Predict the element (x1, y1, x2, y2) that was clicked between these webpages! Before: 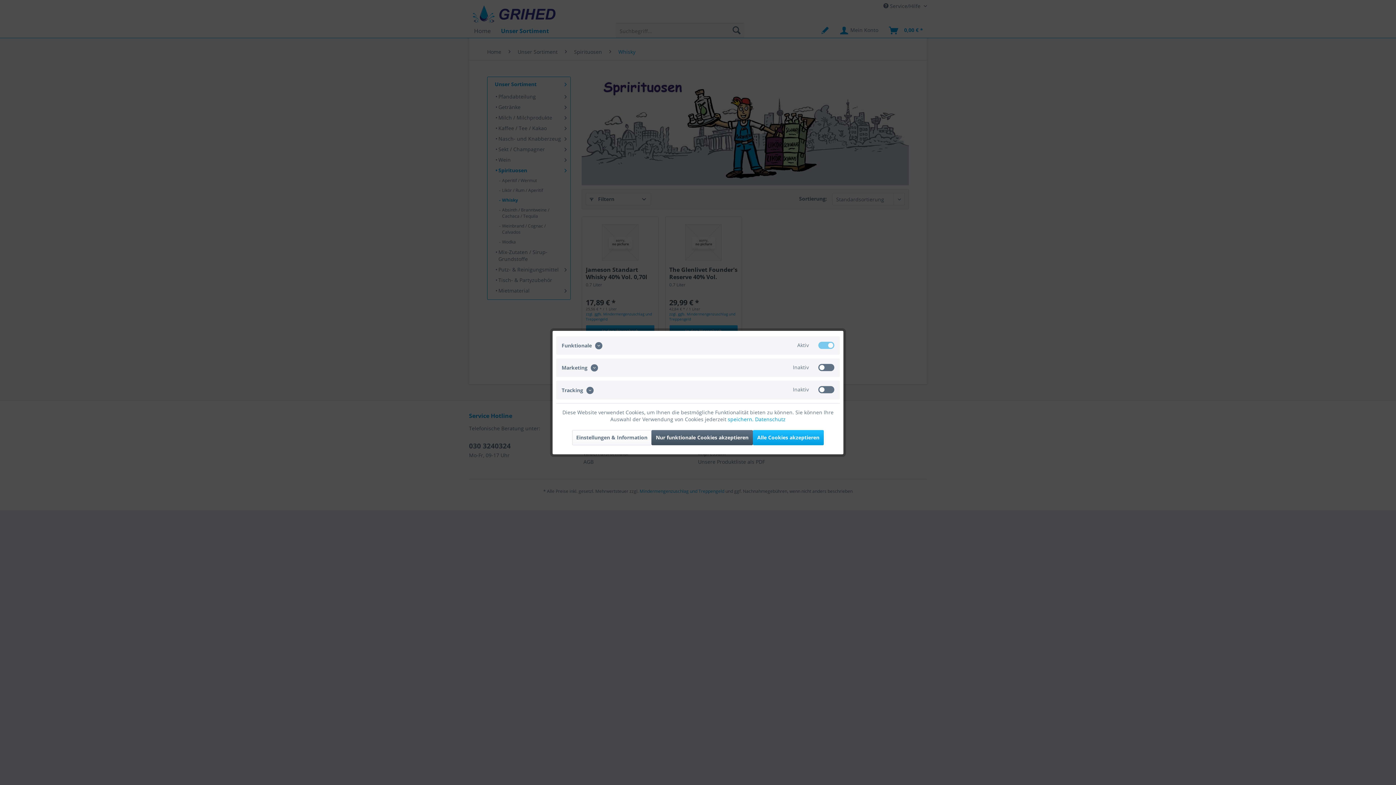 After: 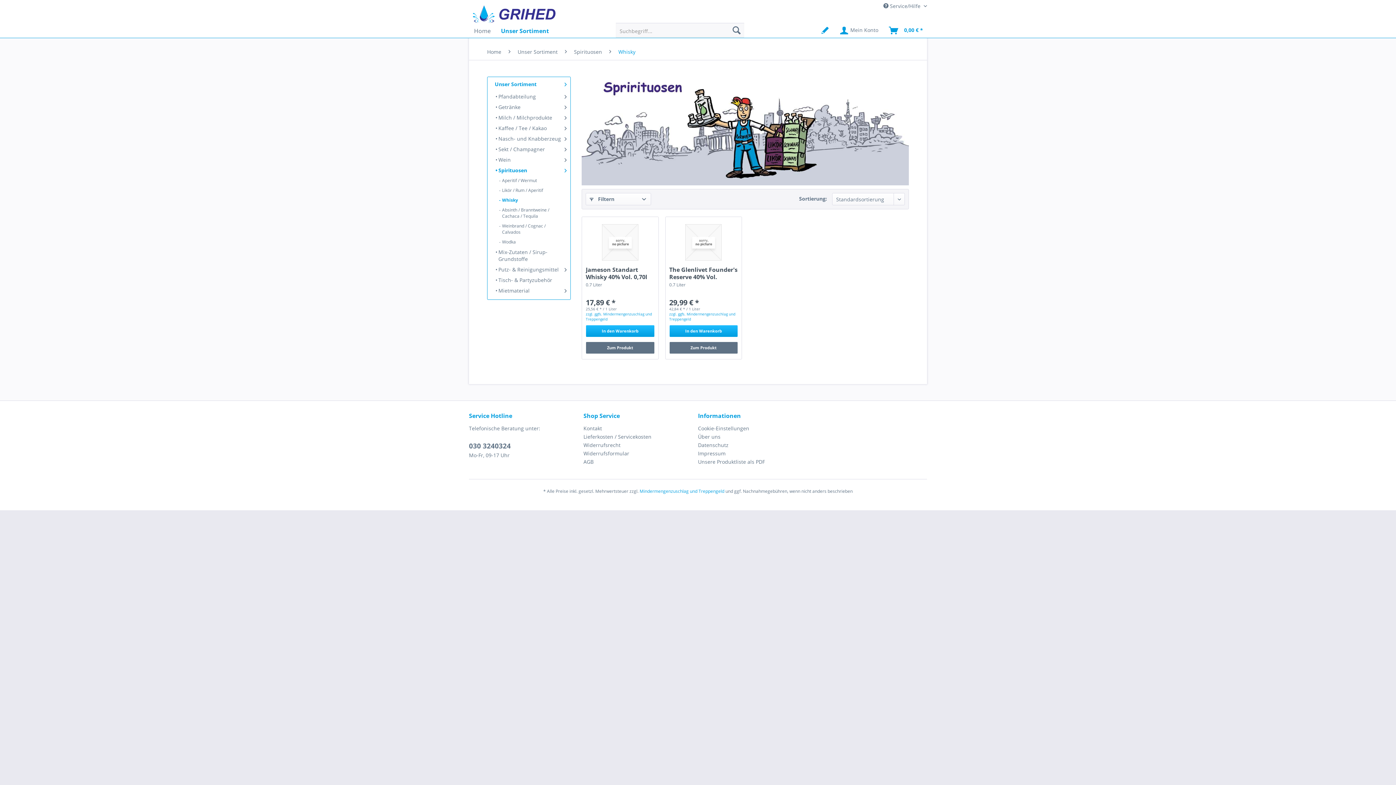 Action: label: speichern.  bbox: (728, 415, 755, 422)